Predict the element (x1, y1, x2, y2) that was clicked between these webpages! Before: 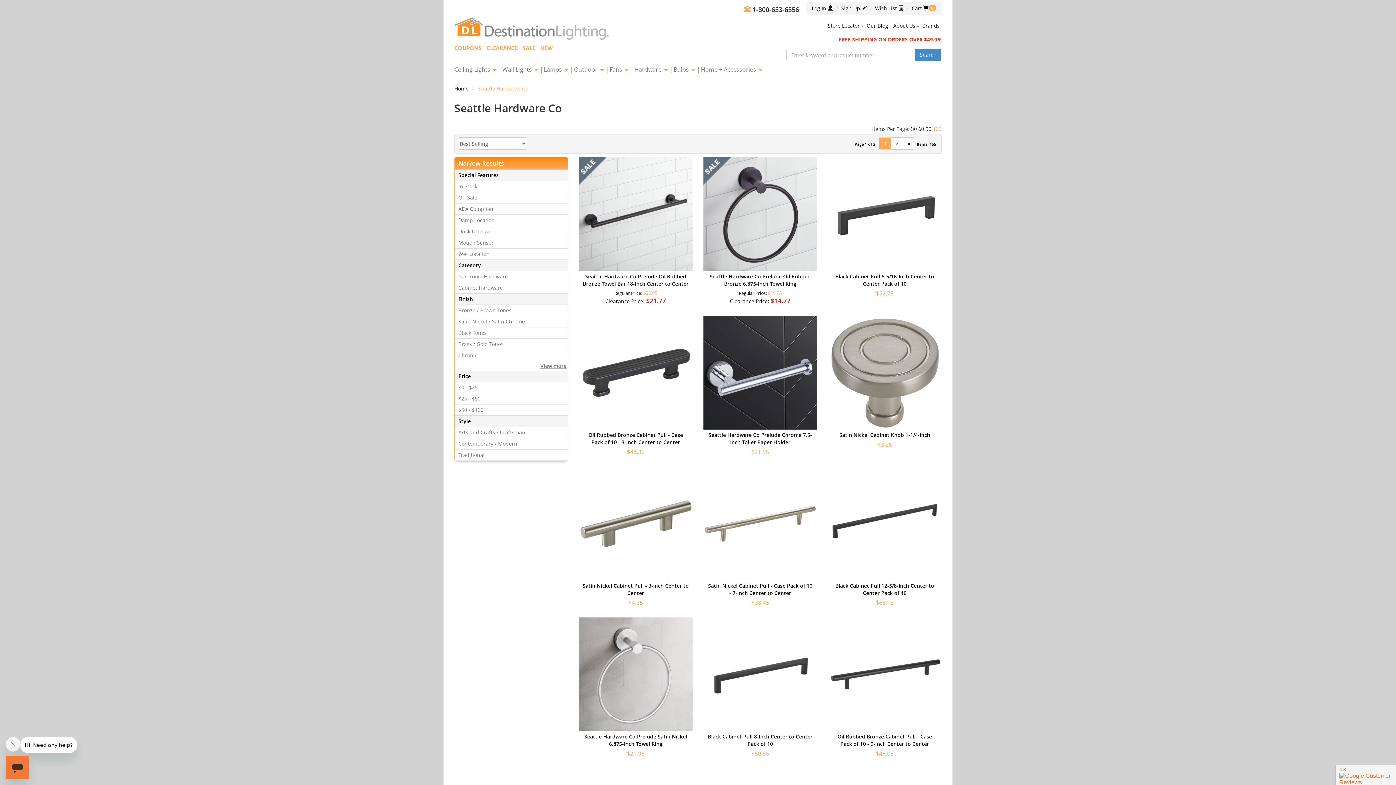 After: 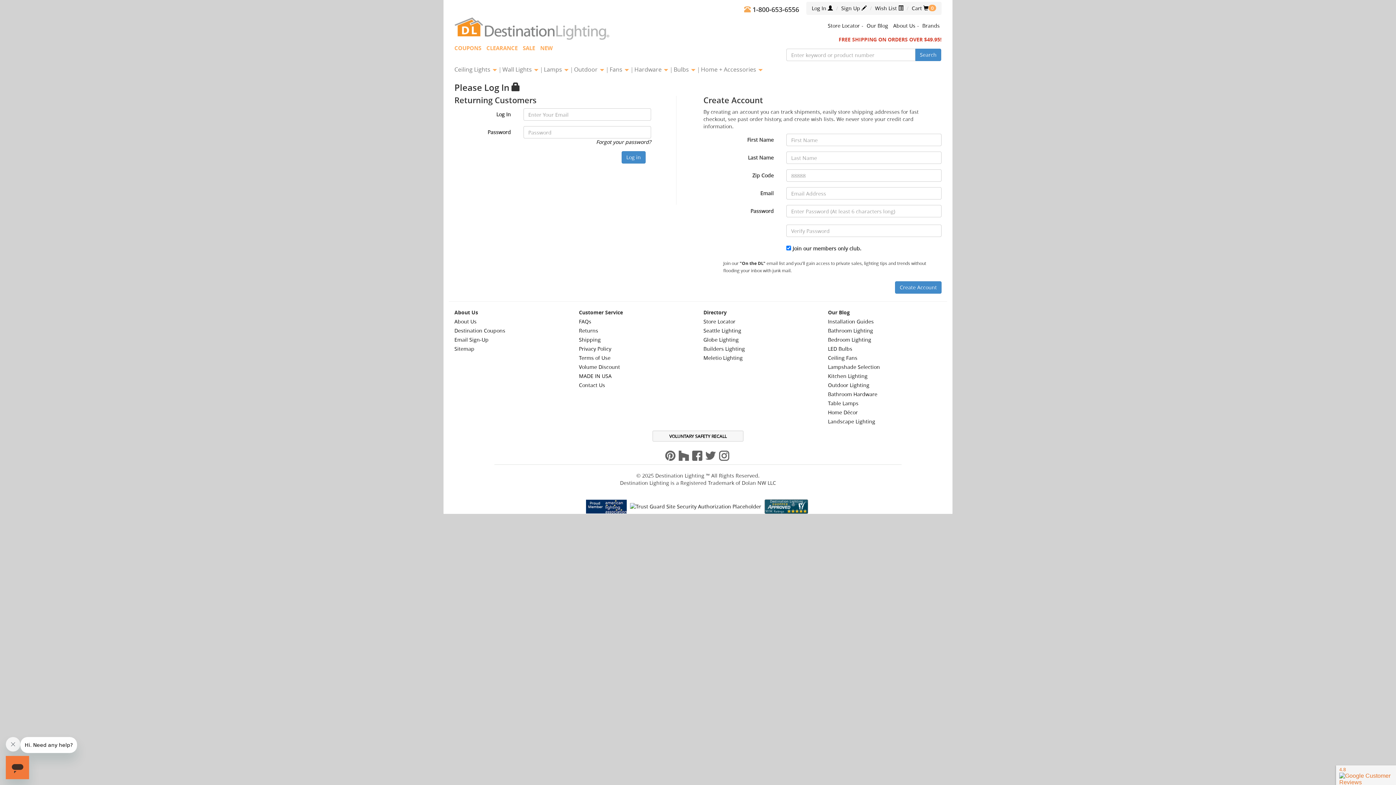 Action: bbox: (841, 4, 866, 11) label: Sign Up 